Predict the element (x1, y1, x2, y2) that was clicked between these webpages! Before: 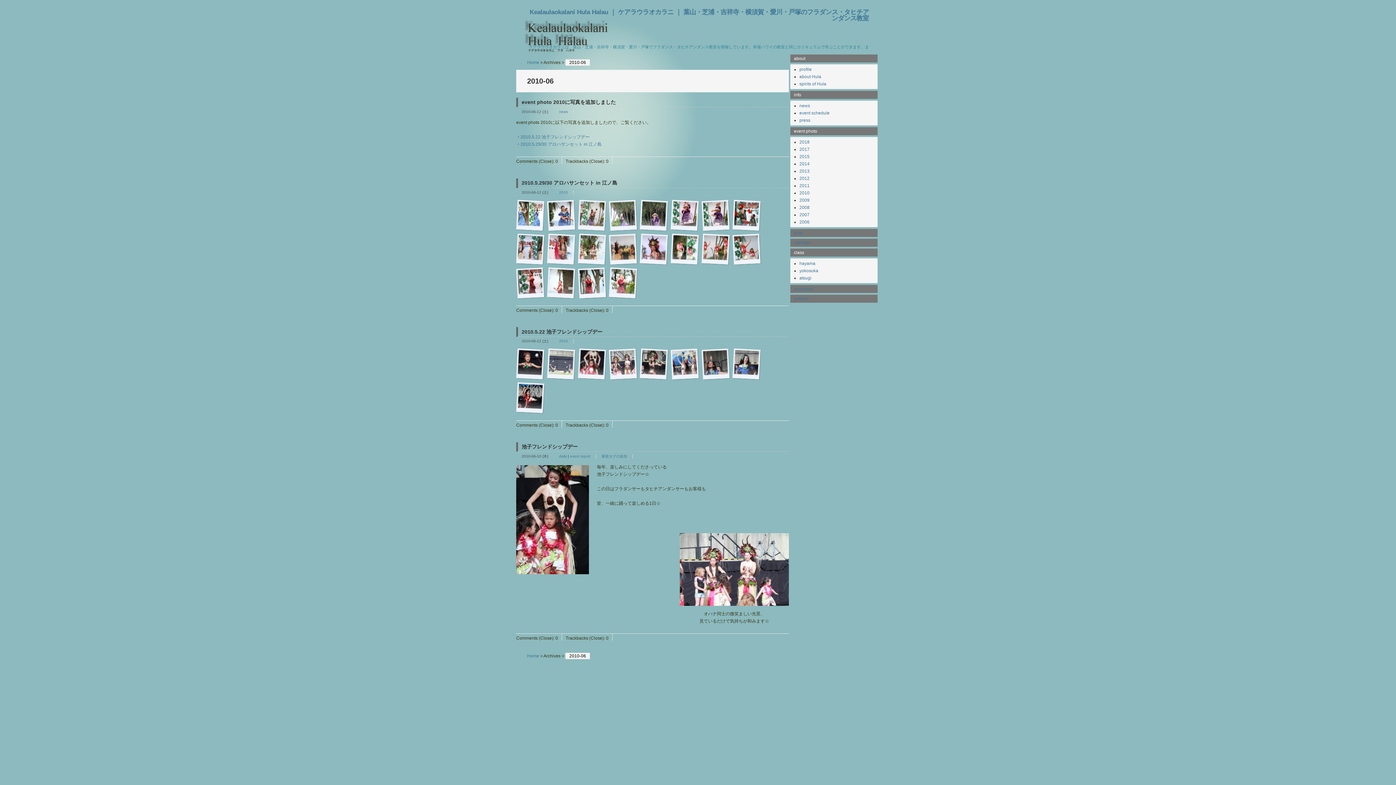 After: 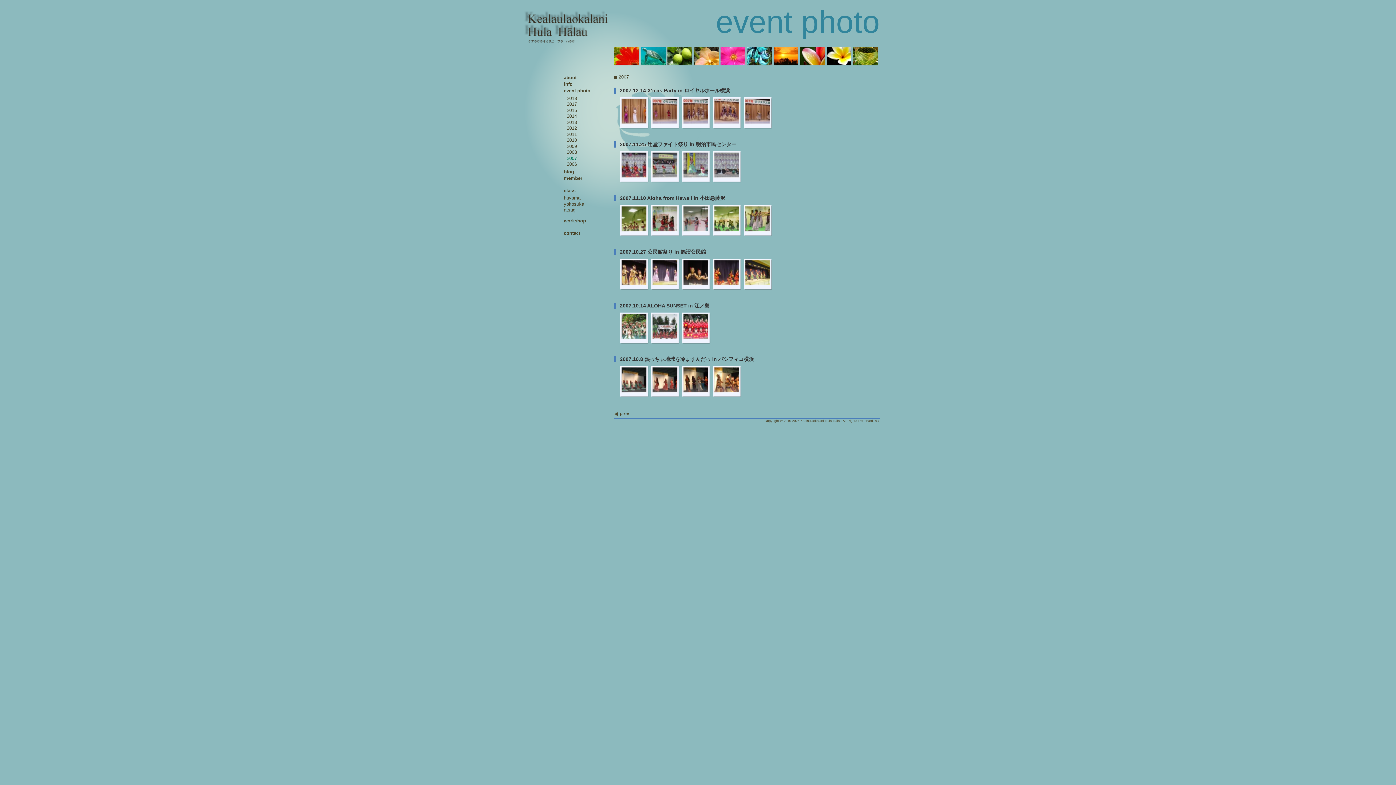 Action: label: 2007 bbox: (799, 212, 809, 217)